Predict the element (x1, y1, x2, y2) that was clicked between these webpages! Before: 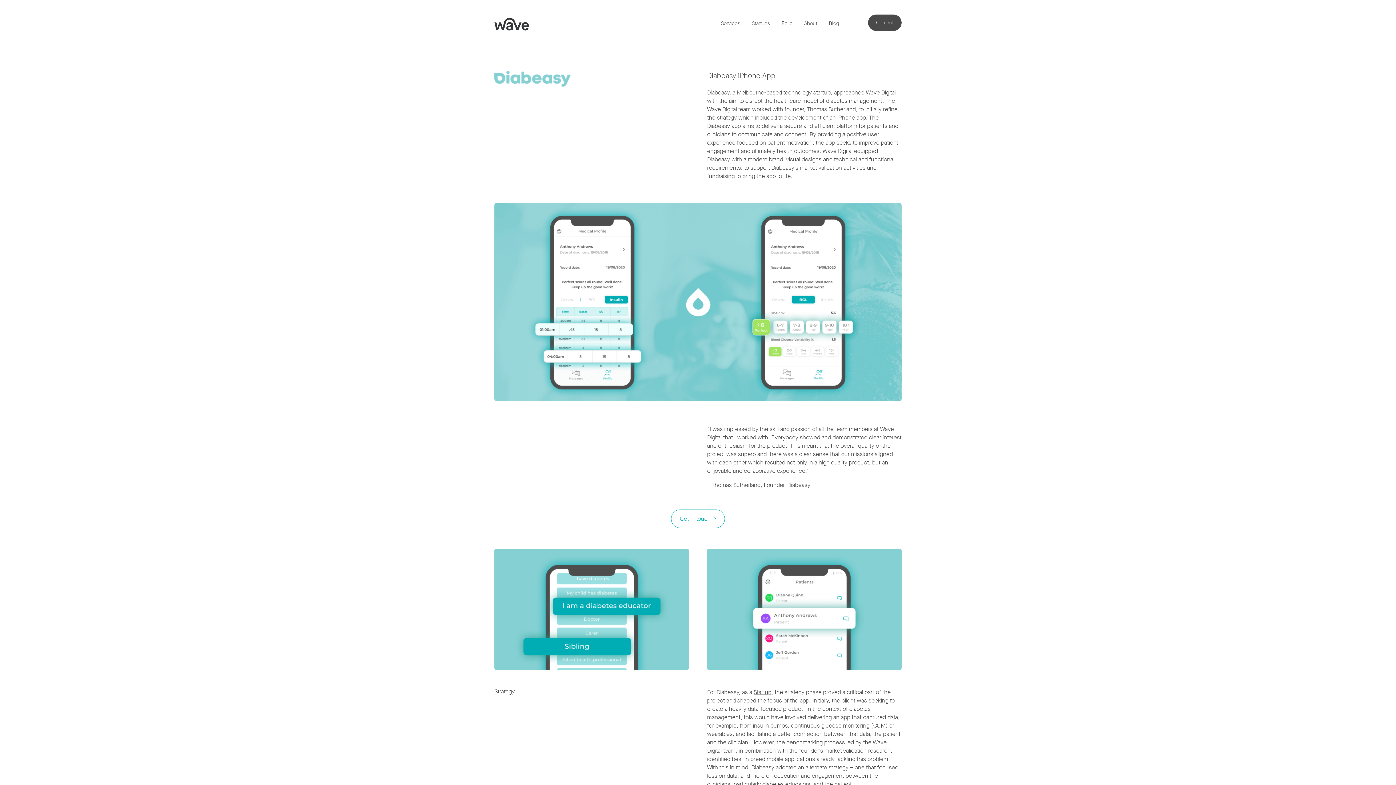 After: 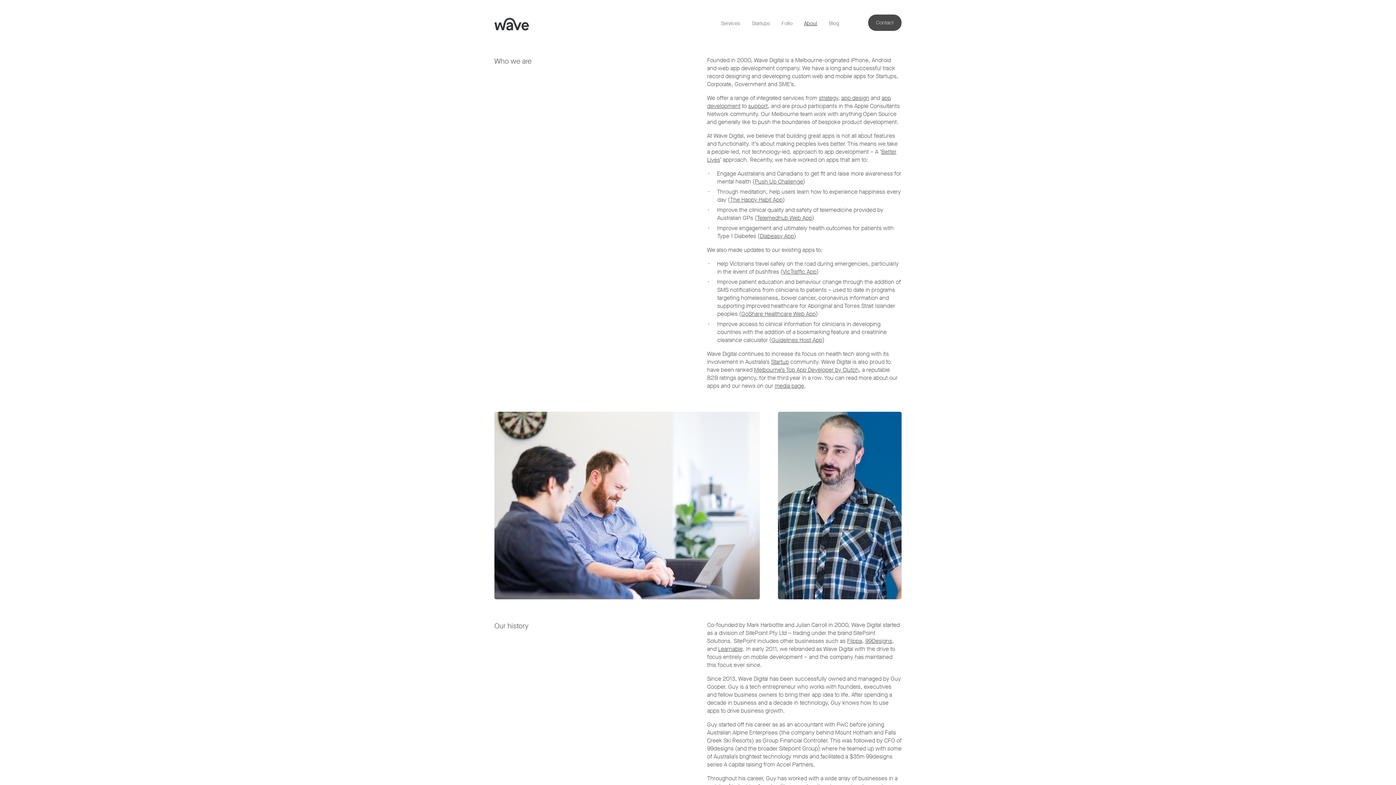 Action: bbox: (798, 14, 823, 32) label: About